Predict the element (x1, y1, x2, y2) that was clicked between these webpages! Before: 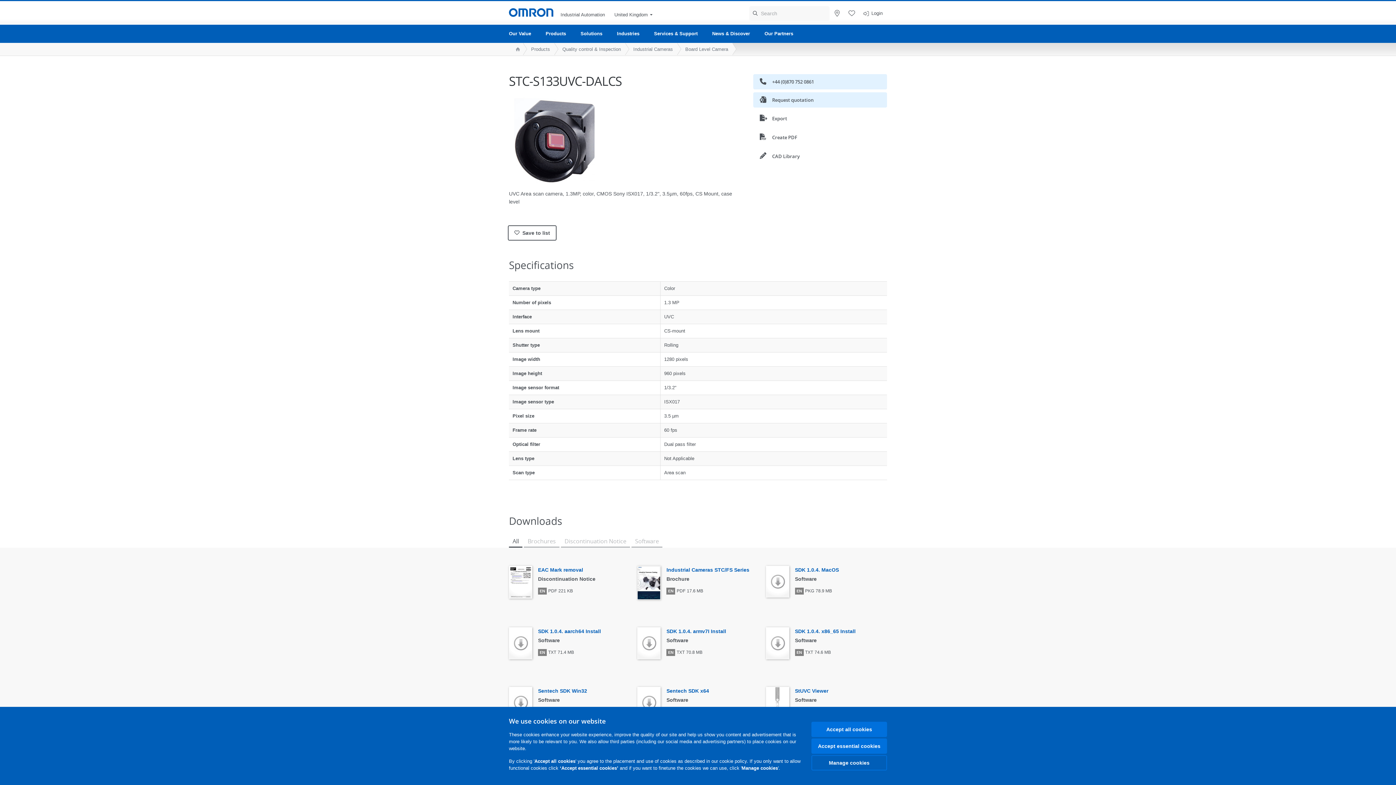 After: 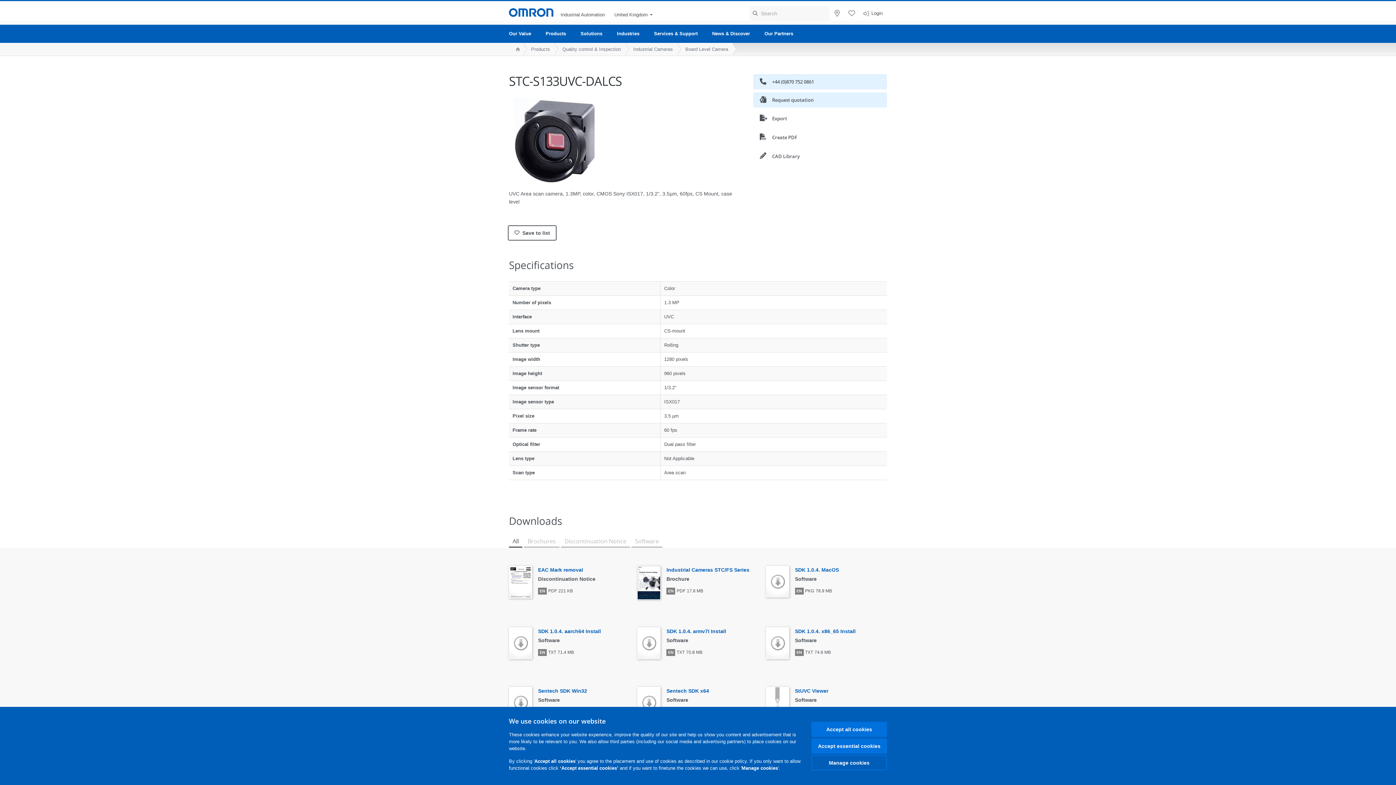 Action: label: Industrial Cameras STC/FS Series bbox: (666, 566, 758, 573)